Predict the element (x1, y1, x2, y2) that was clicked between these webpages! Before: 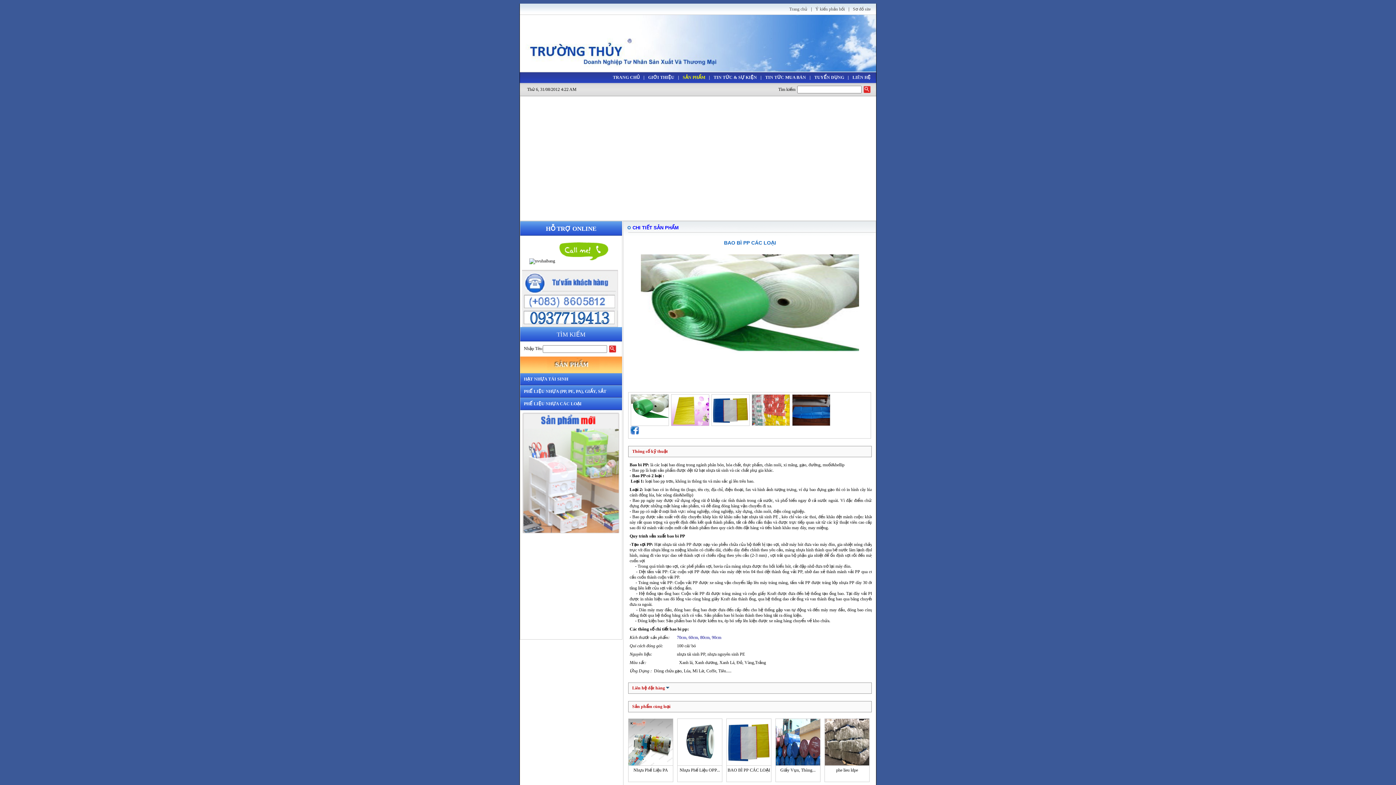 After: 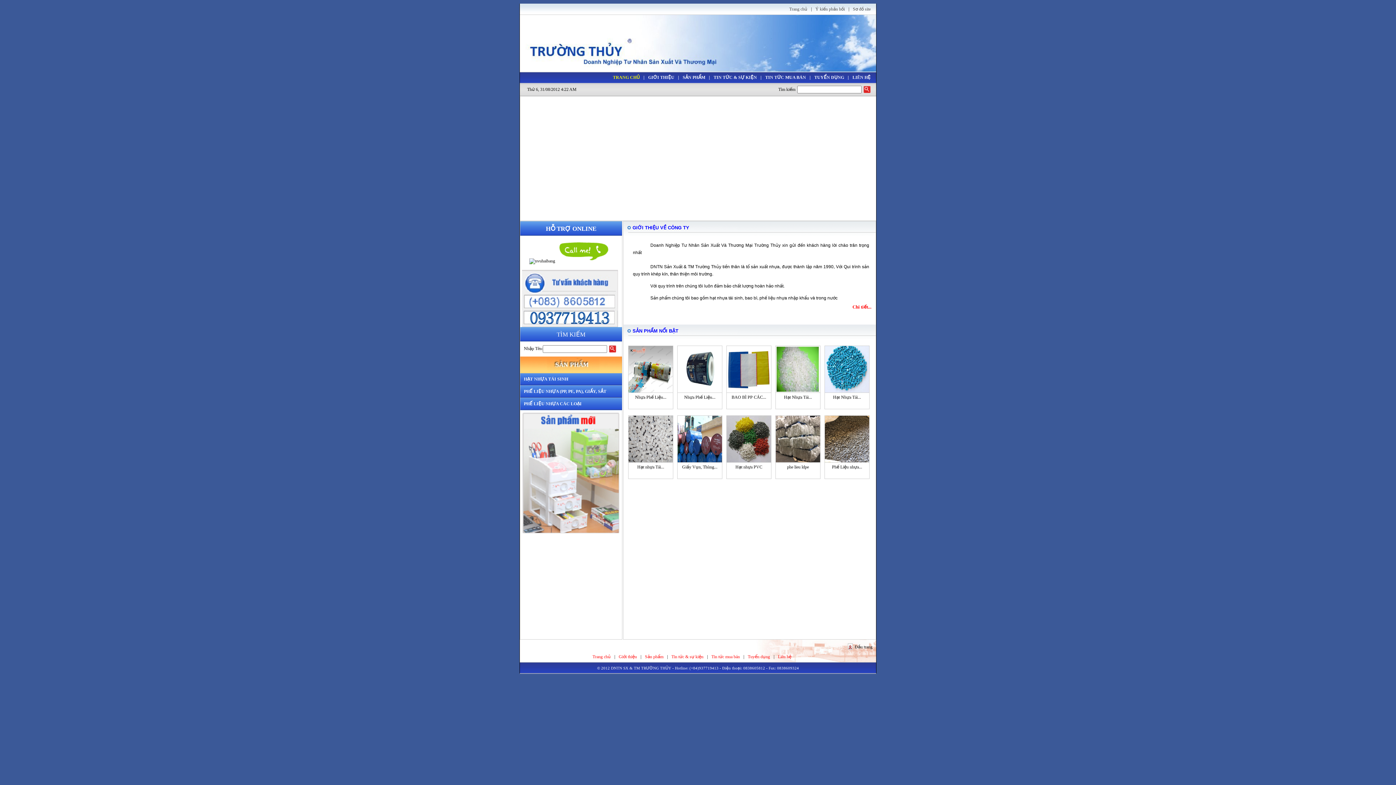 Action: label: Trang chủ bbox: (789, 6, 807, 12)